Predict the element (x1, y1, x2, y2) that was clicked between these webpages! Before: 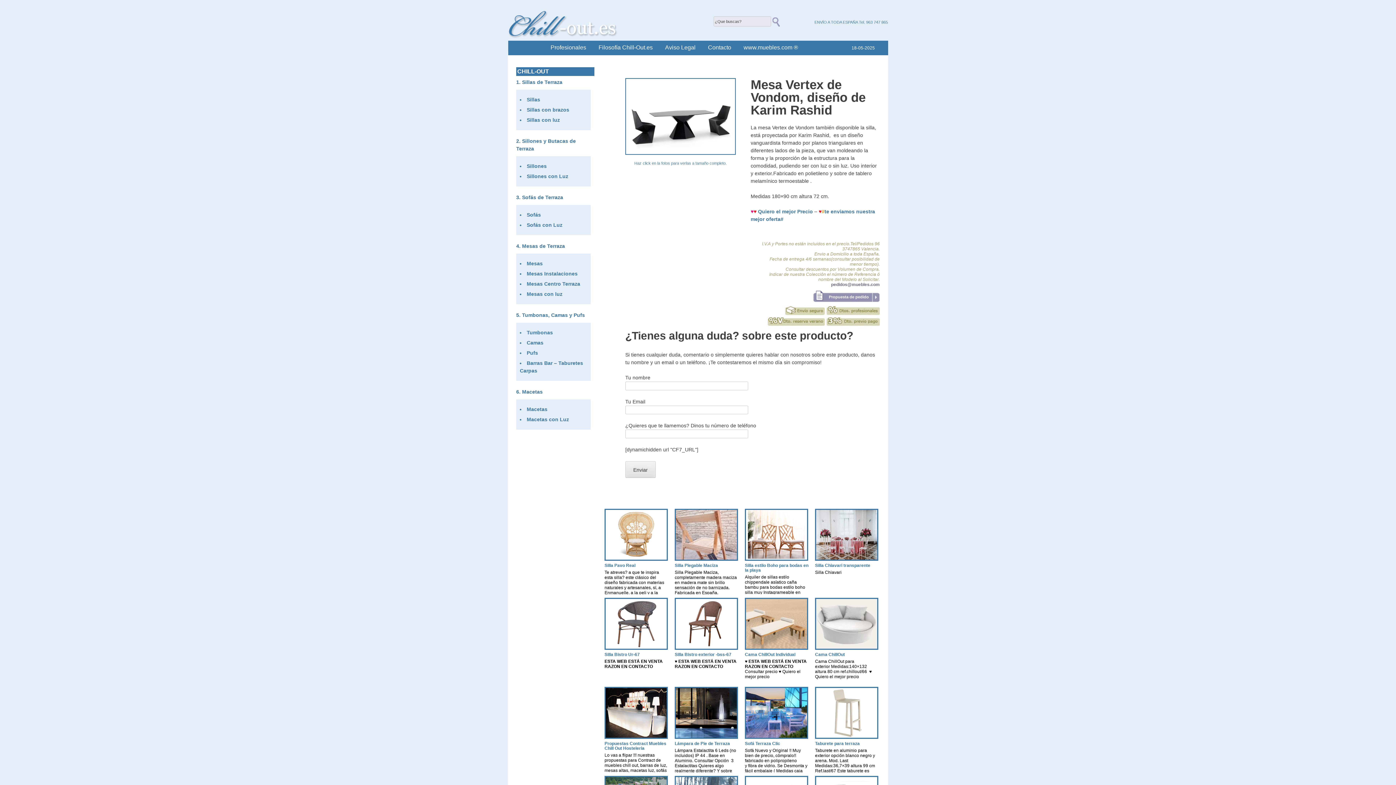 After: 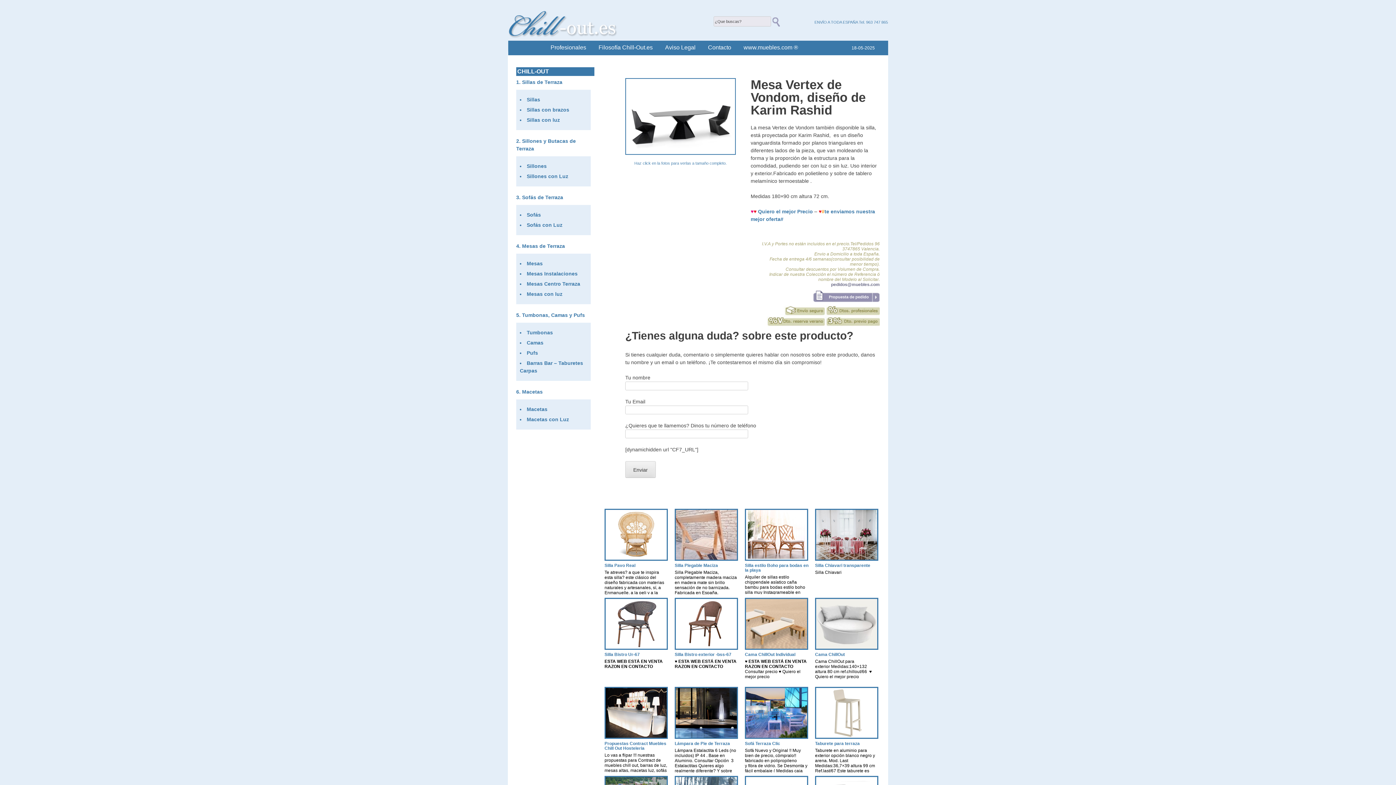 Action: label: Propuesta de pedido bbox: (829, 294, 869, 299)